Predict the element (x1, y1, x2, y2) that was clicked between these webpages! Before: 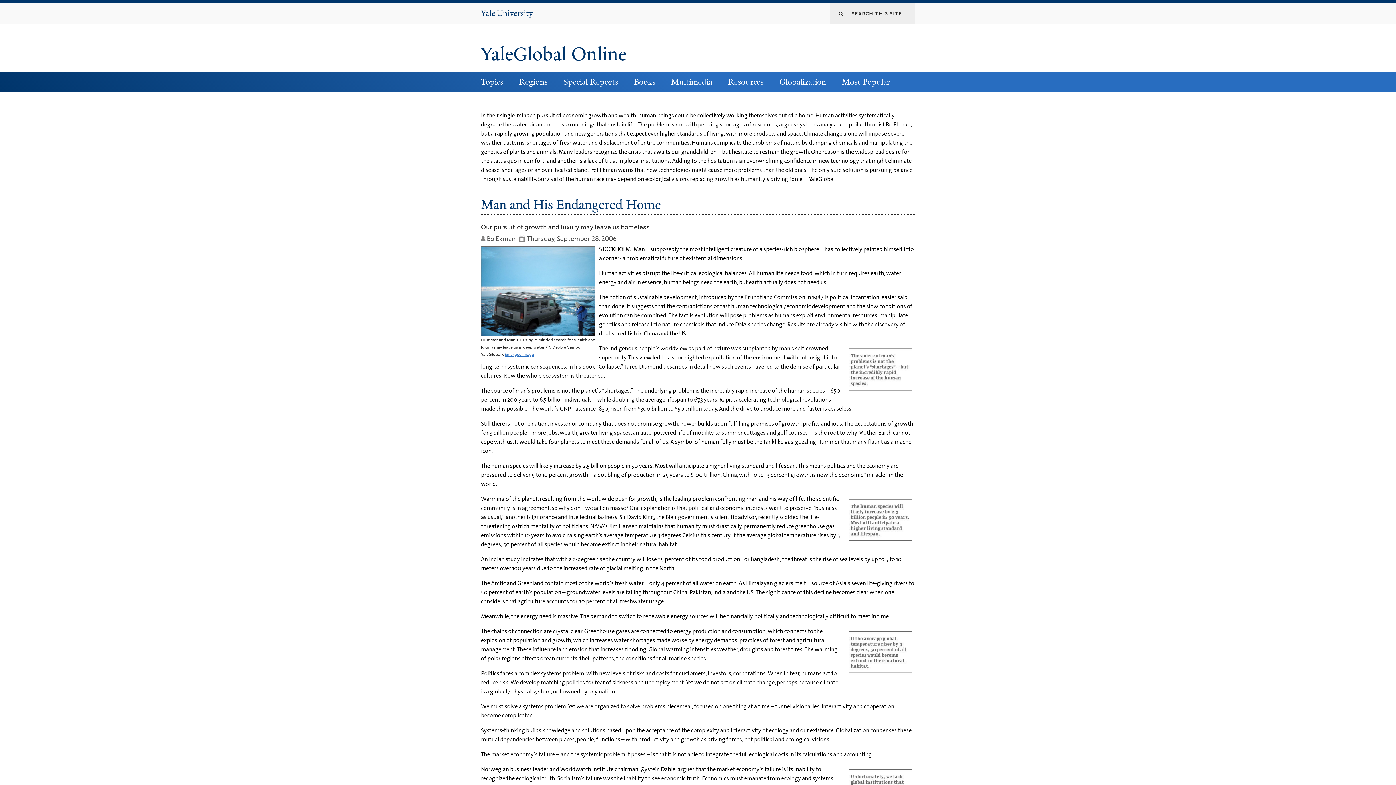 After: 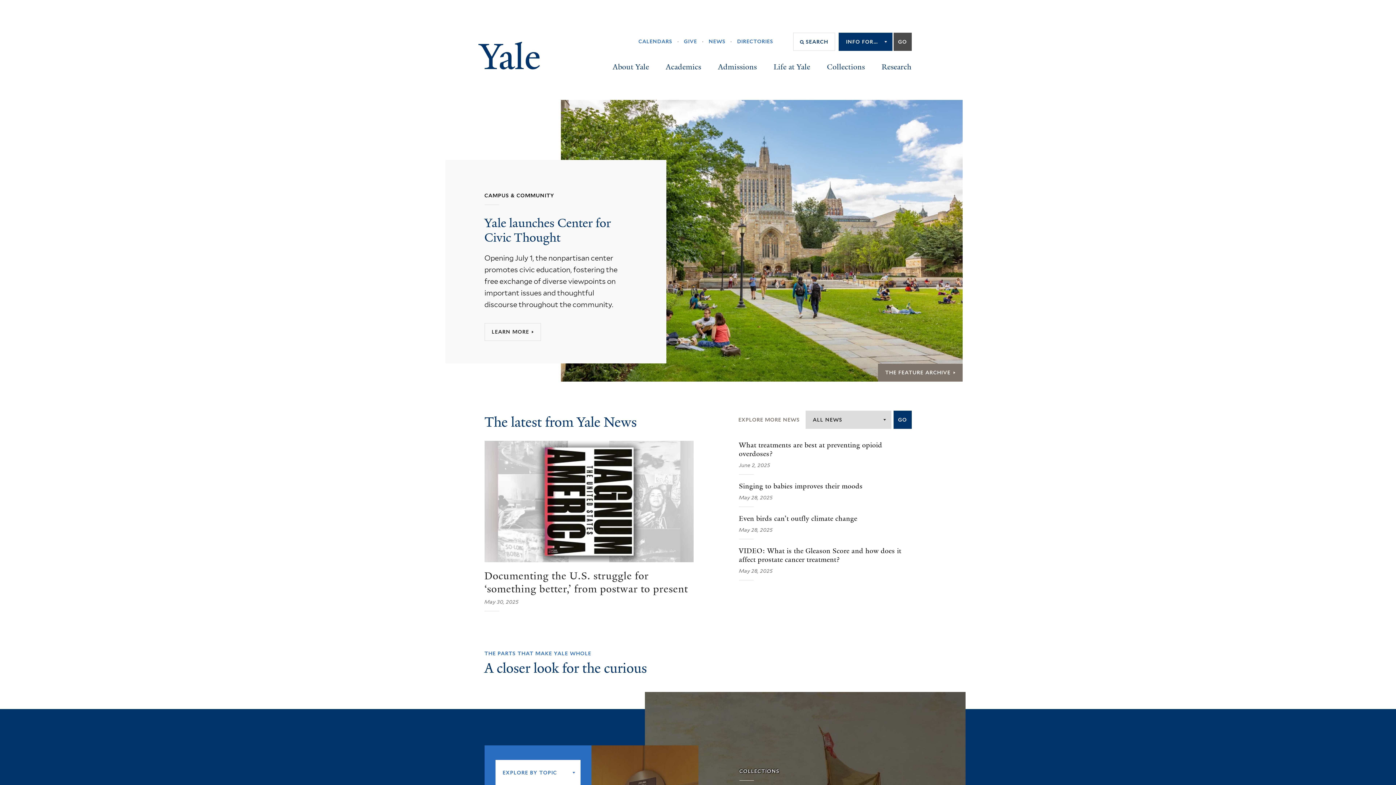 Action: label: Yale University bbox: (481, 9, 533, 18)